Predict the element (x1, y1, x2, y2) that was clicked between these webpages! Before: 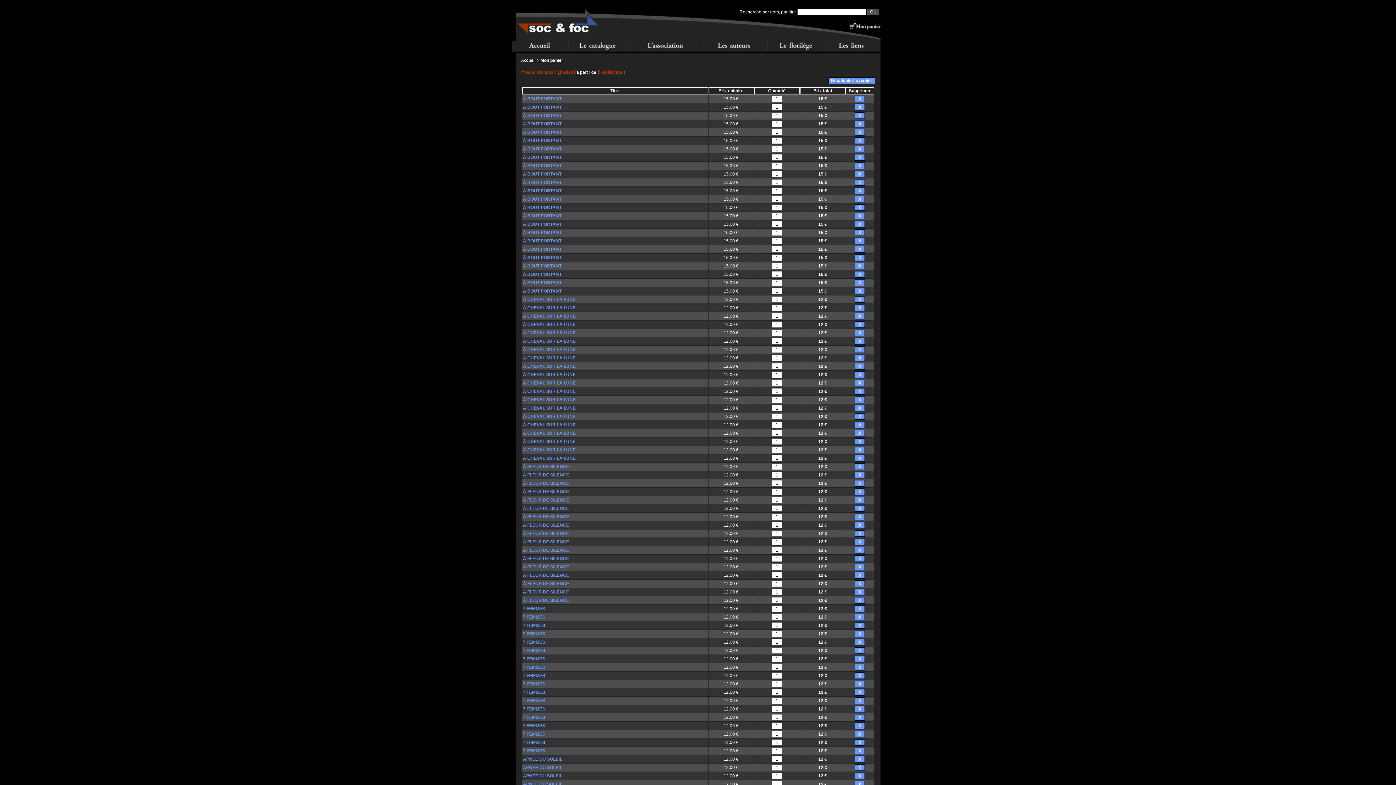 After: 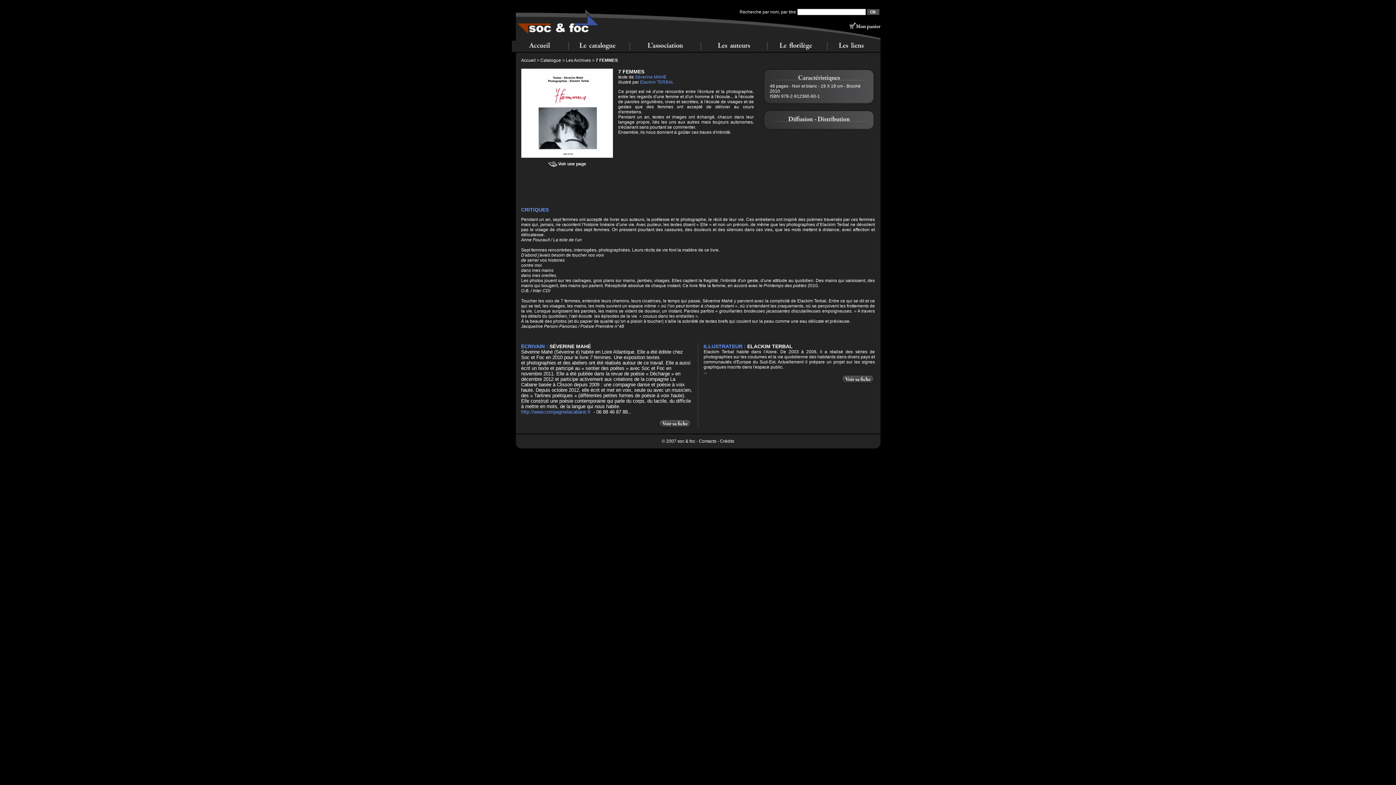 Action: bbox: (523, 656, 545, 661) label: 7 FEMMES